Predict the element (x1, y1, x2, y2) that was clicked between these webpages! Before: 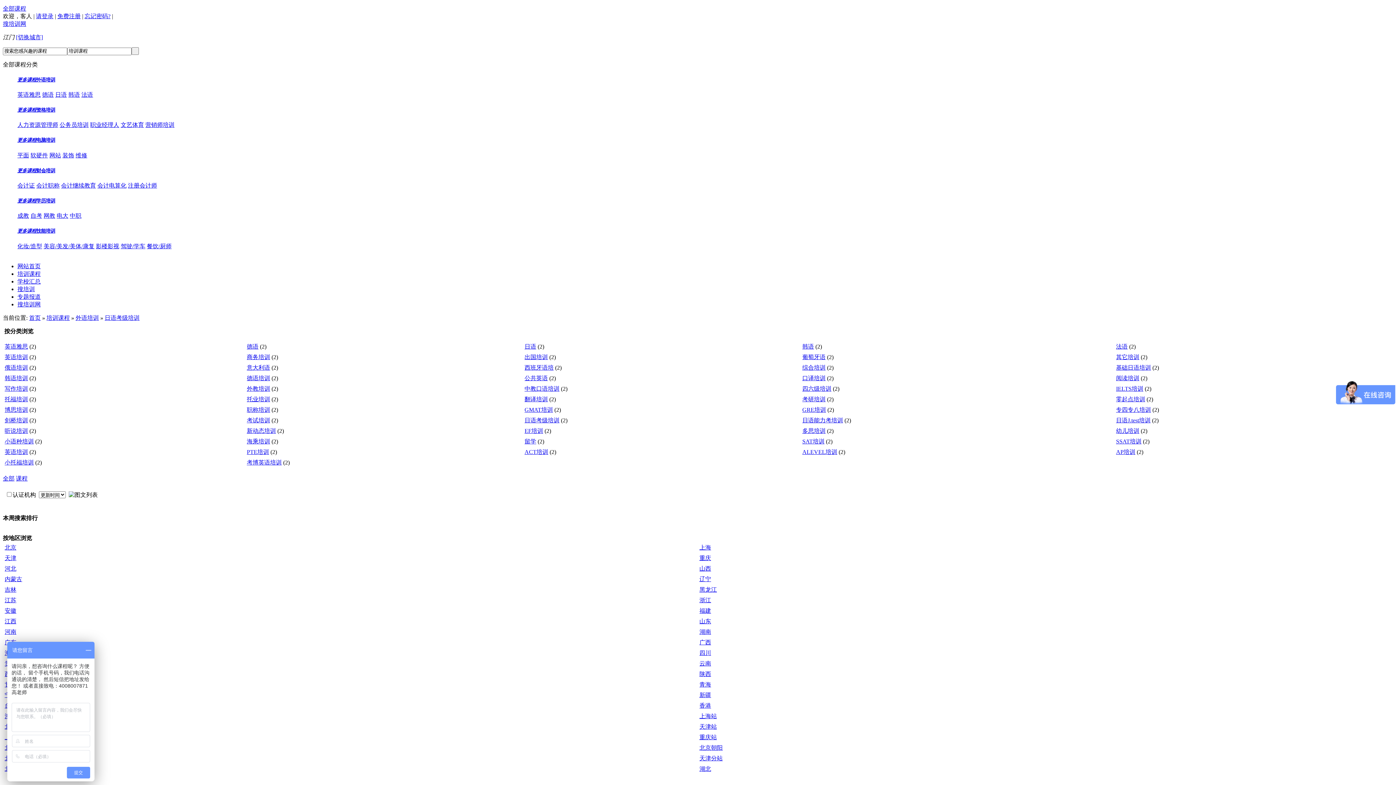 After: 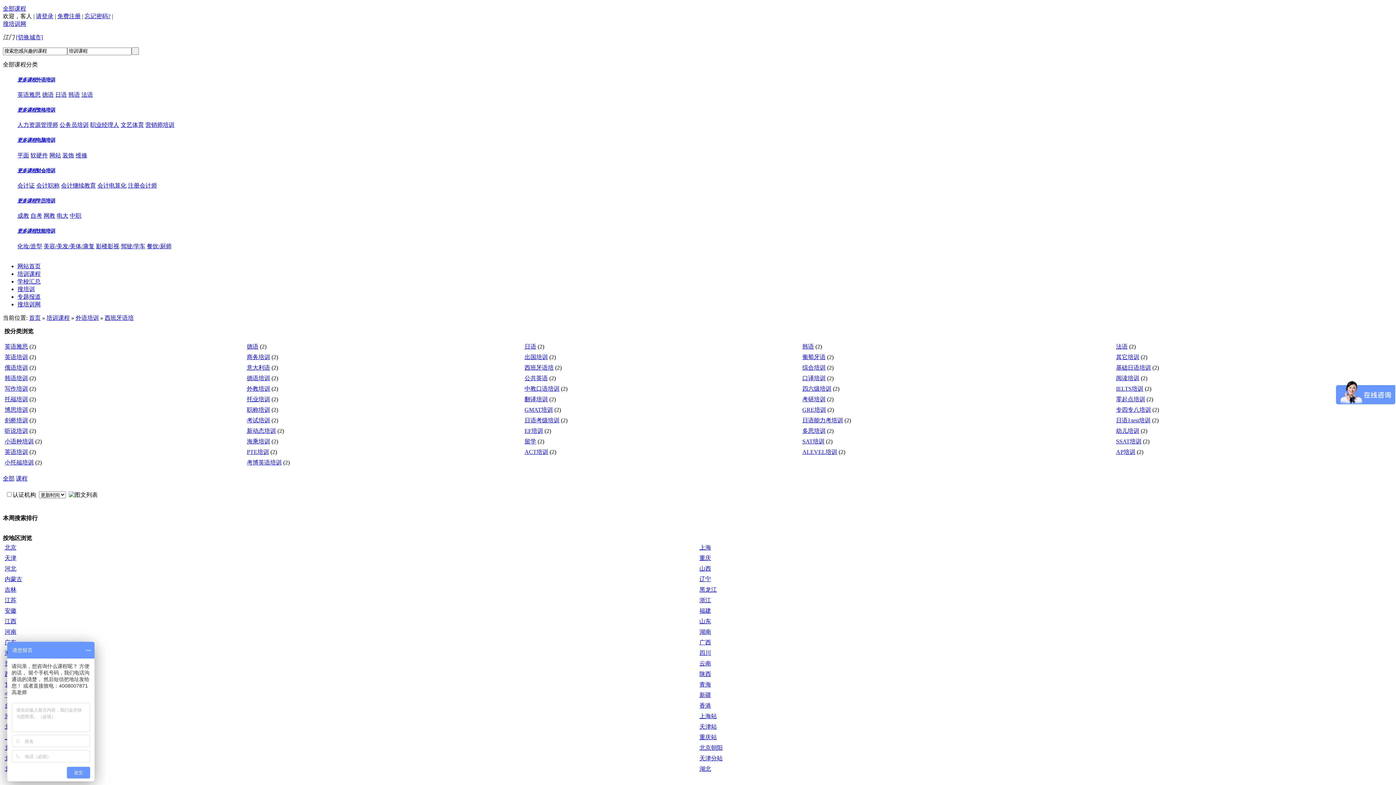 Action: bbox: (524, 364, 553, 370) label: 西班牙语培